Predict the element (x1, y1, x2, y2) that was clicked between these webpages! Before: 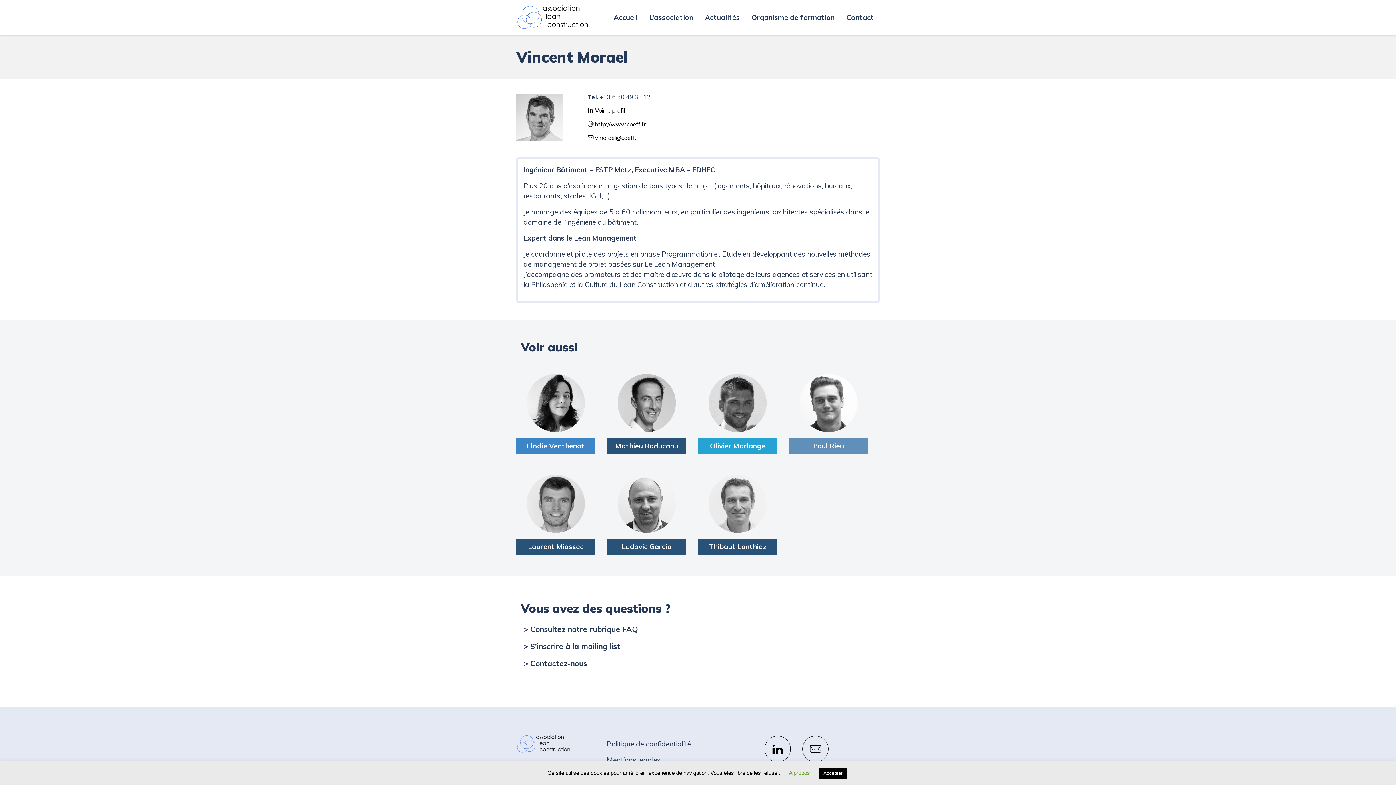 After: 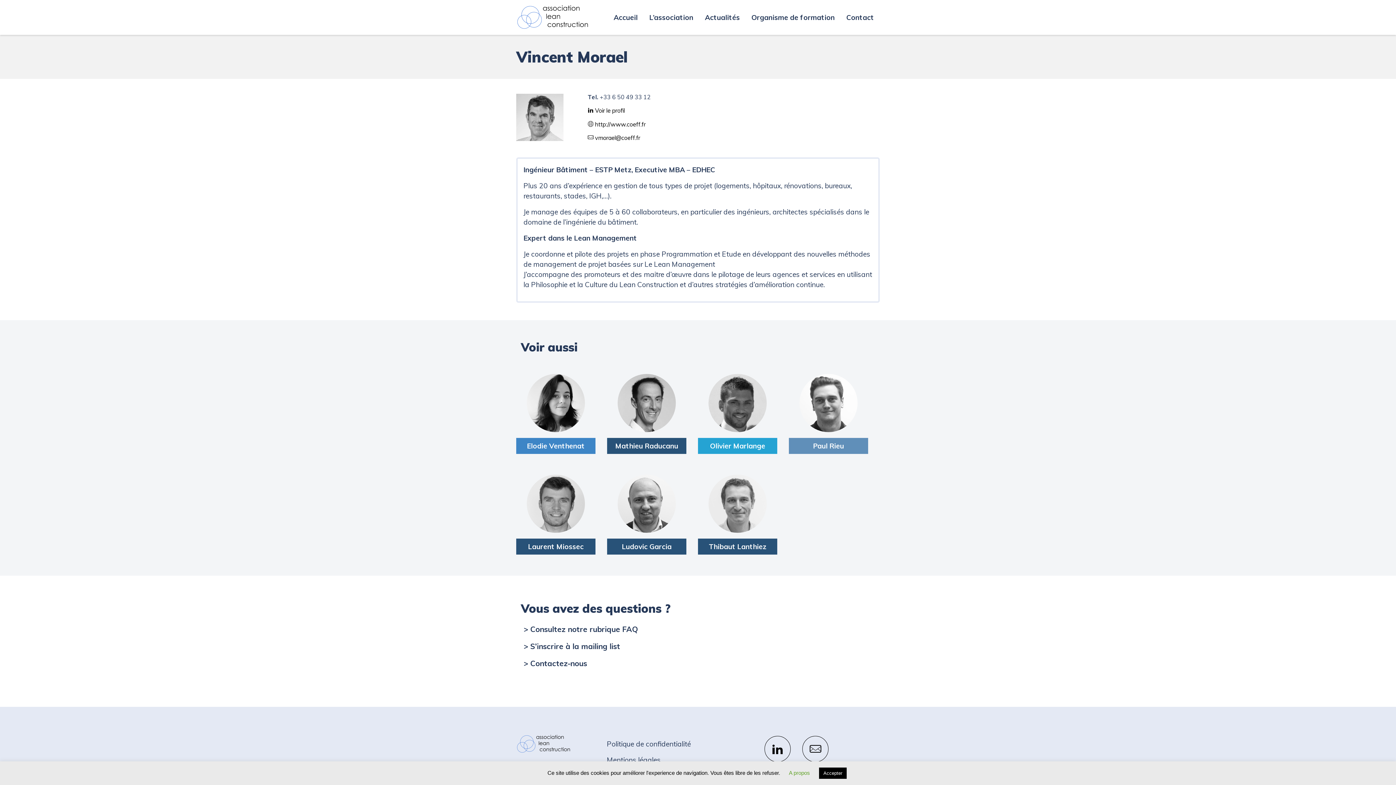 Action: bbox: (758, 730, 796, 768)